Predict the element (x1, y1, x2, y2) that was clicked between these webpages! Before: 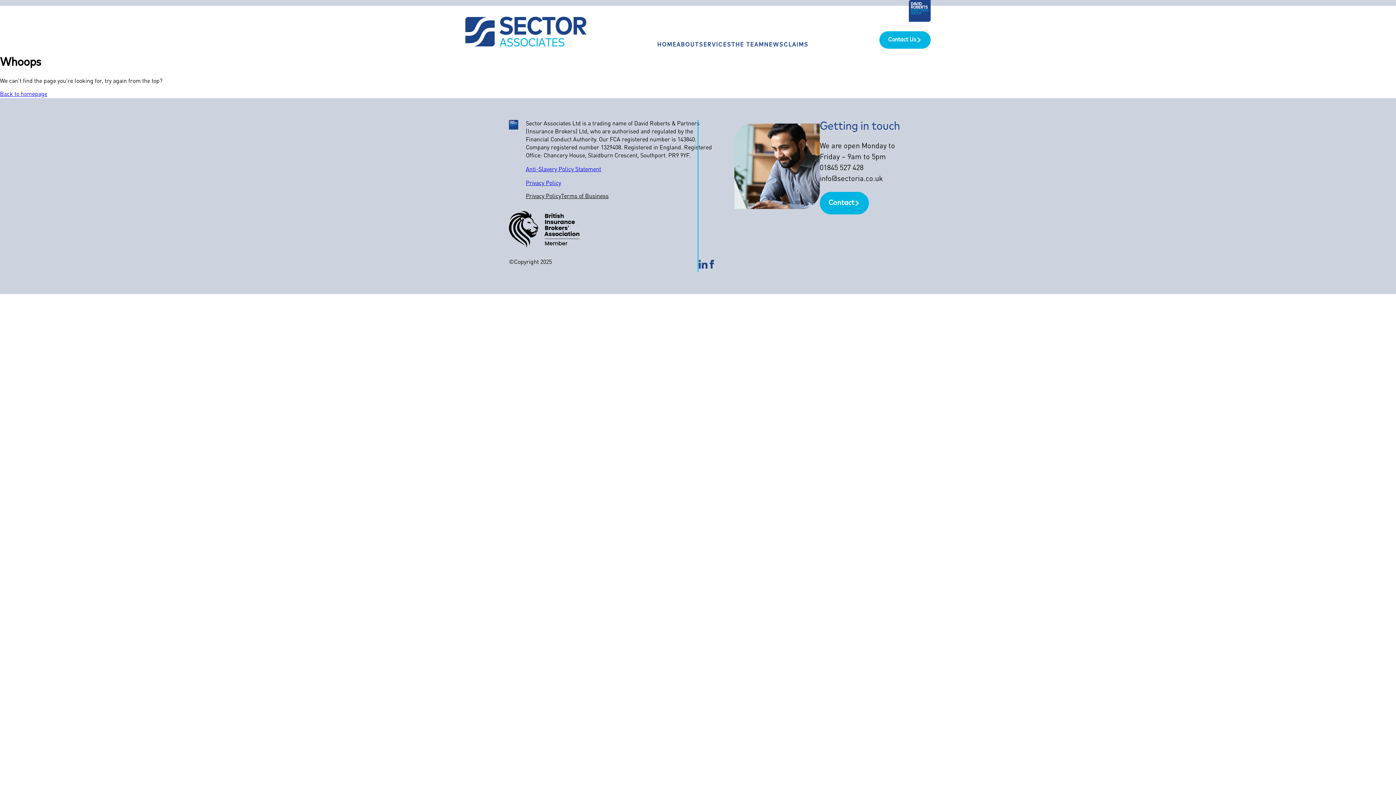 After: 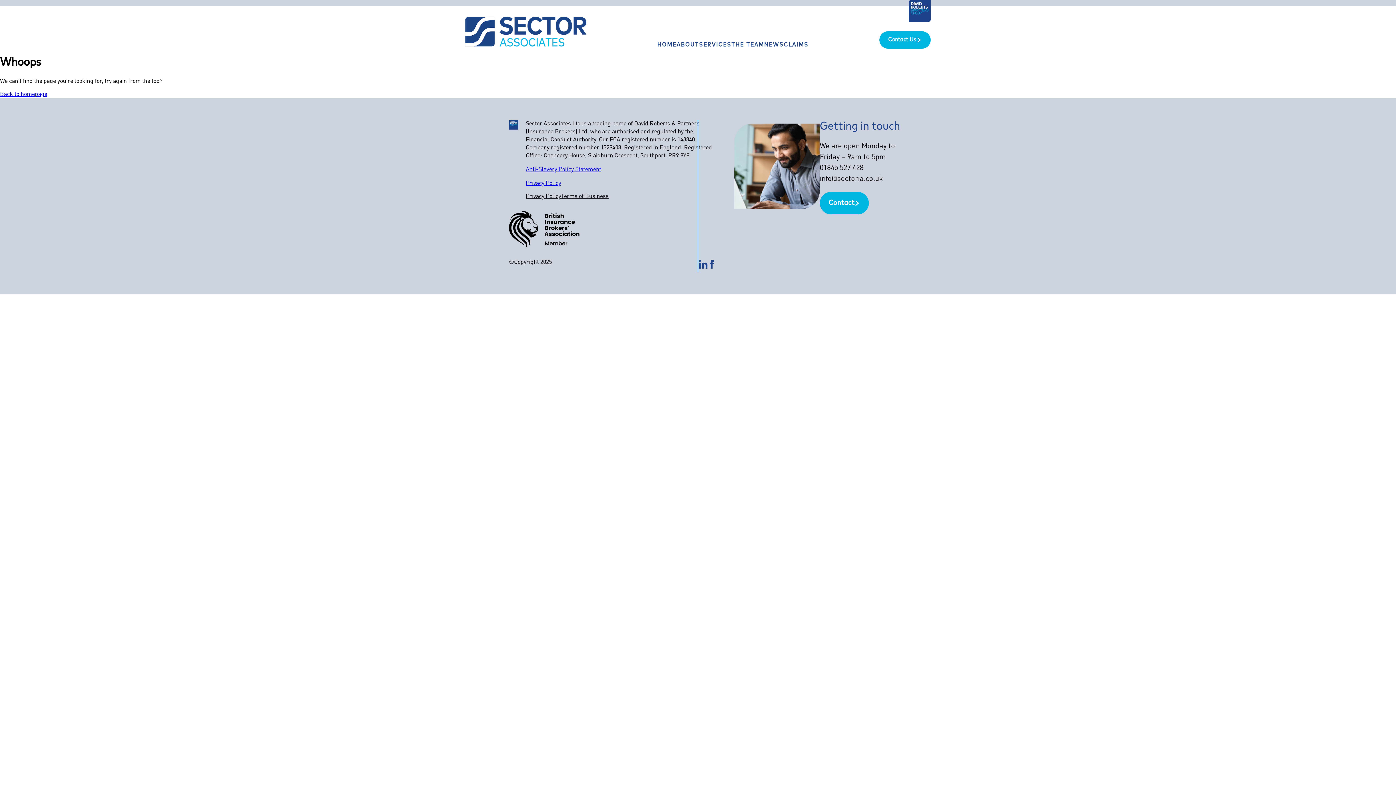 Action: label: Privacy Policy bbox: (525, 180, 561, 186)